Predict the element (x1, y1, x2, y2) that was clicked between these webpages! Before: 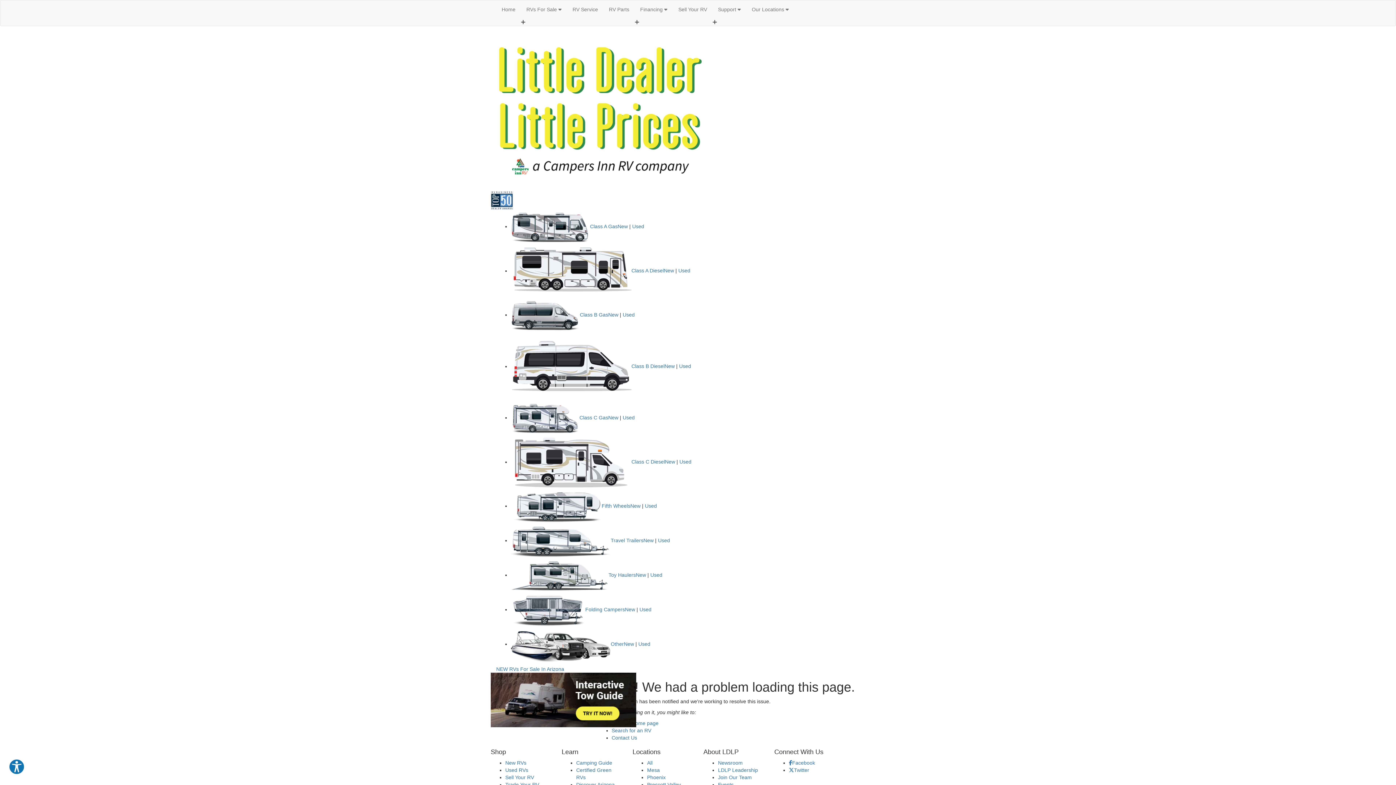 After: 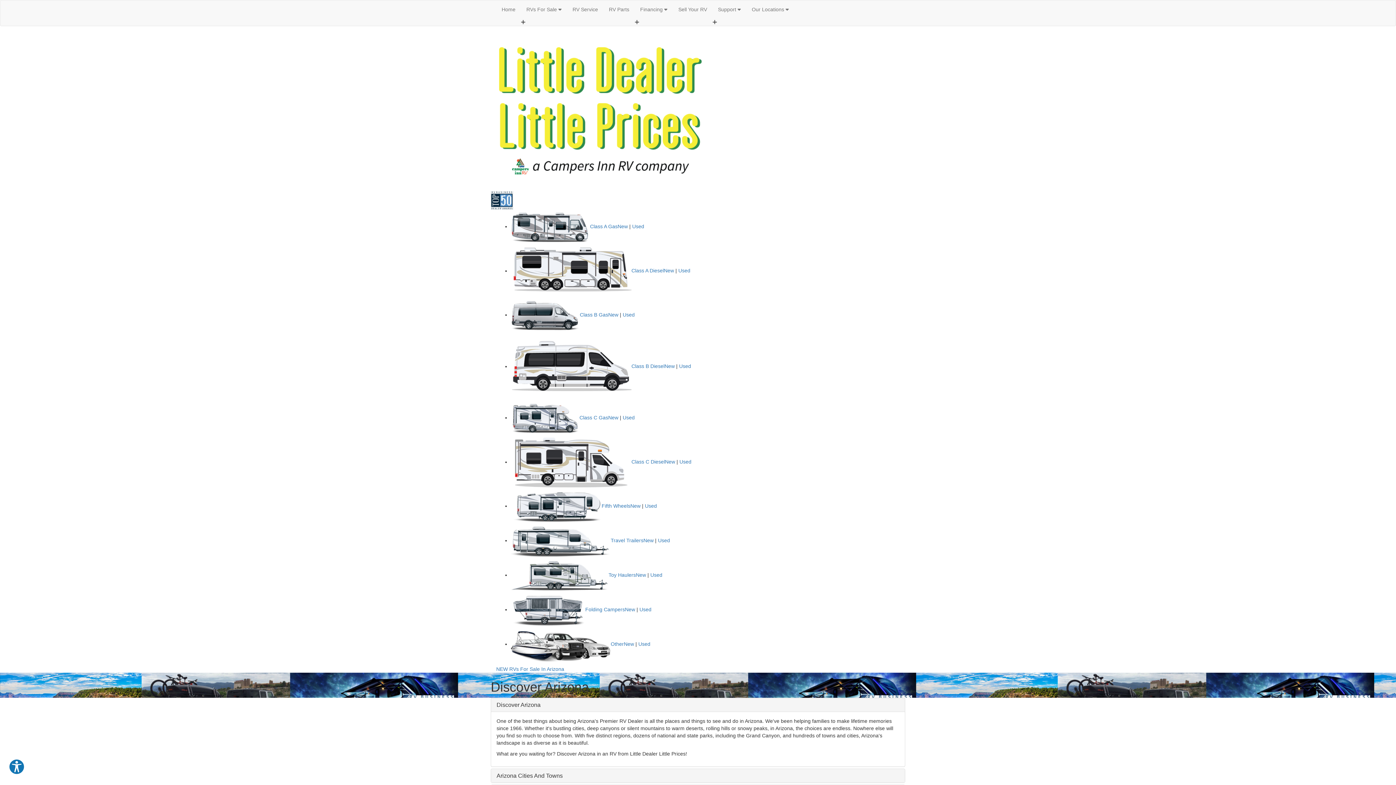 Action: label: Discover Arizona bbox: (576, 782, 614, 788)